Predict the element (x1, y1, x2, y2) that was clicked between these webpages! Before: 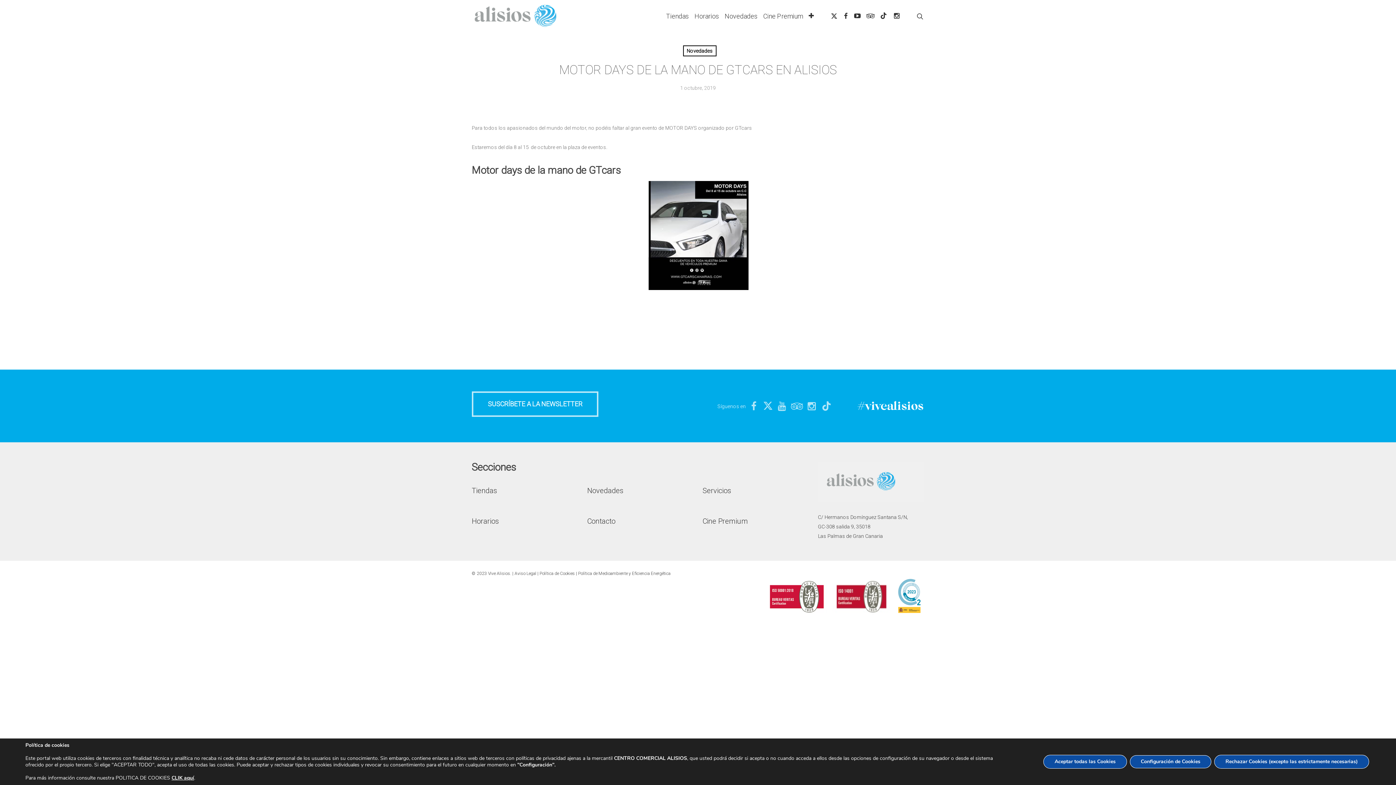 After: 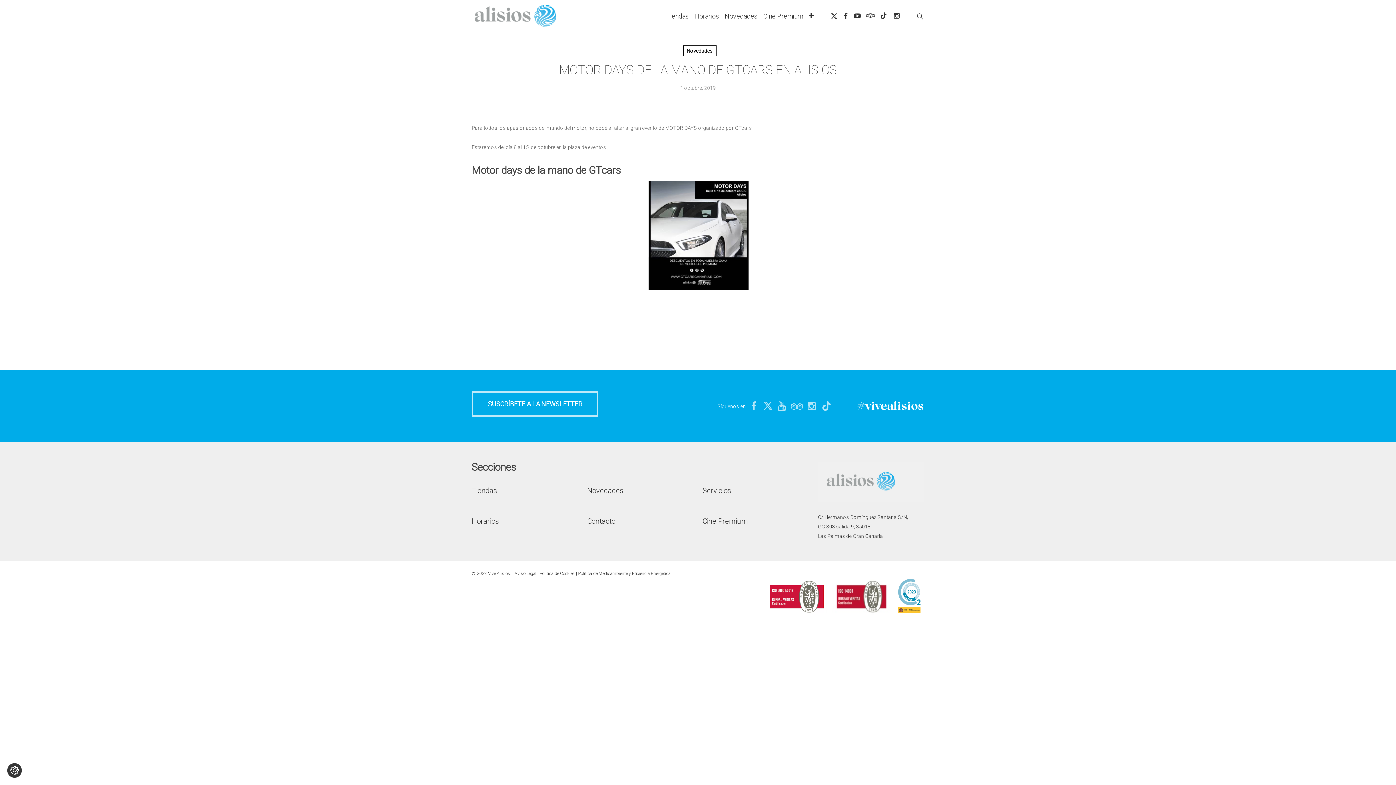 Action: label: Rechazar Cookies (excepto las estrictamente necesarias) bbox: (1214, 755, 1369, 769)